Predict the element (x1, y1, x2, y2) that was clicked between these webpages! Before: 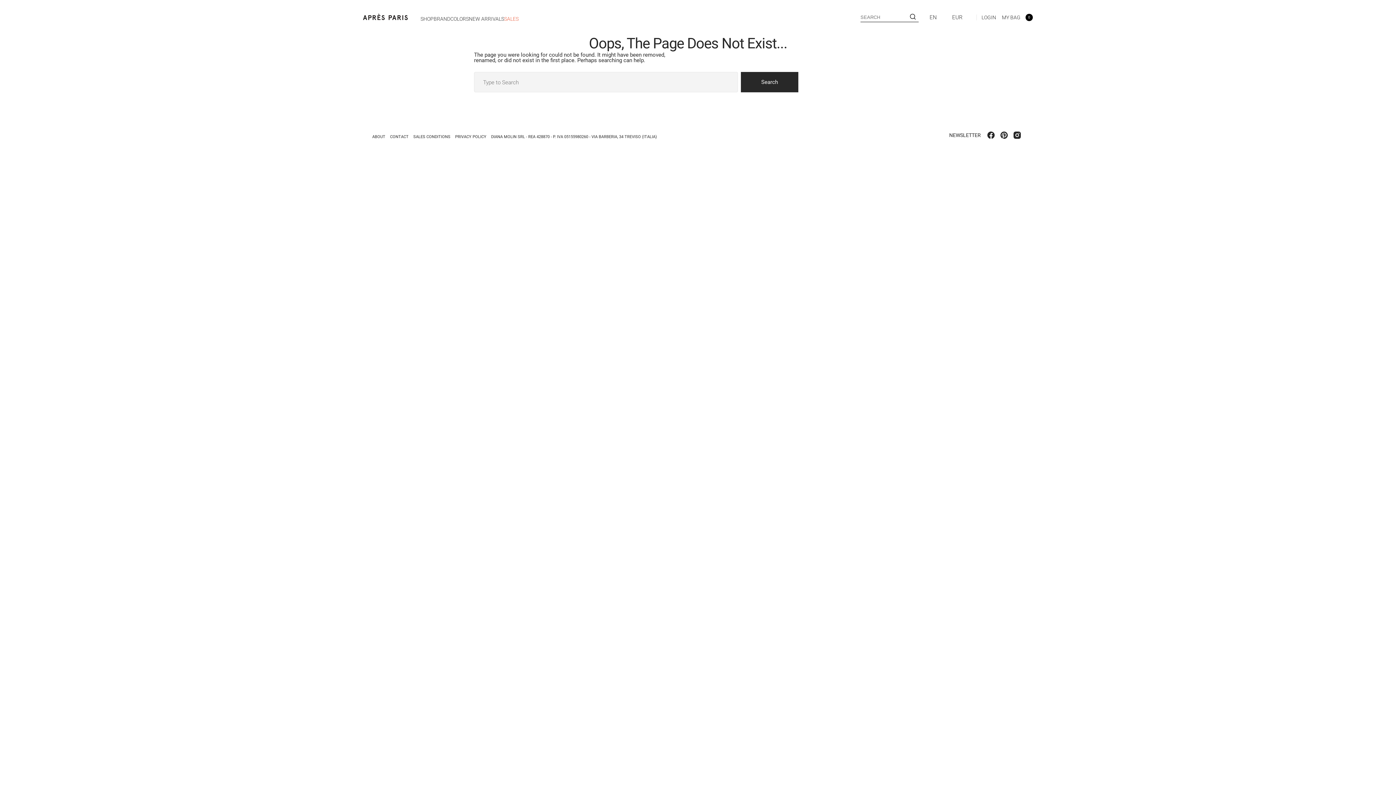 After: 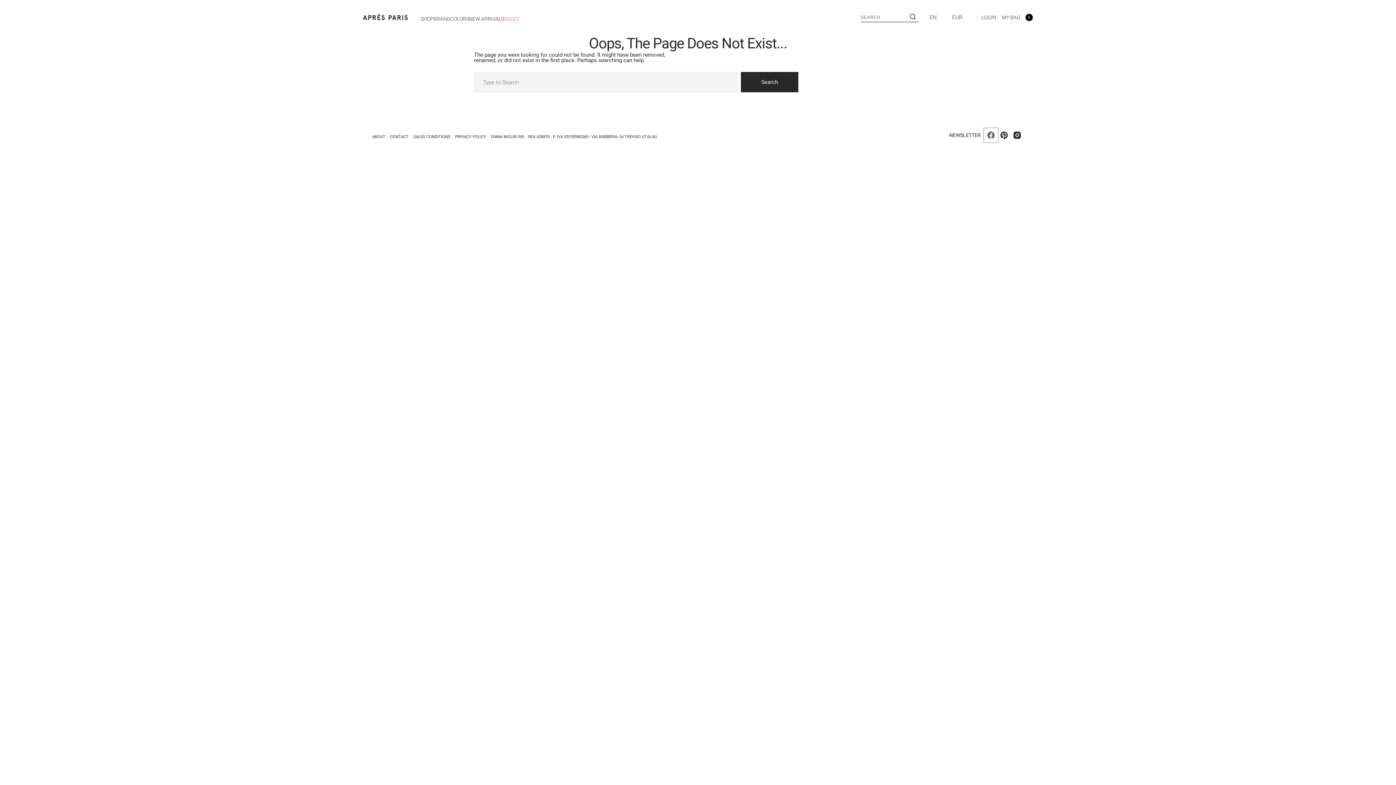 Action: label: Facebook bbox: (984, 128, 997, 141)